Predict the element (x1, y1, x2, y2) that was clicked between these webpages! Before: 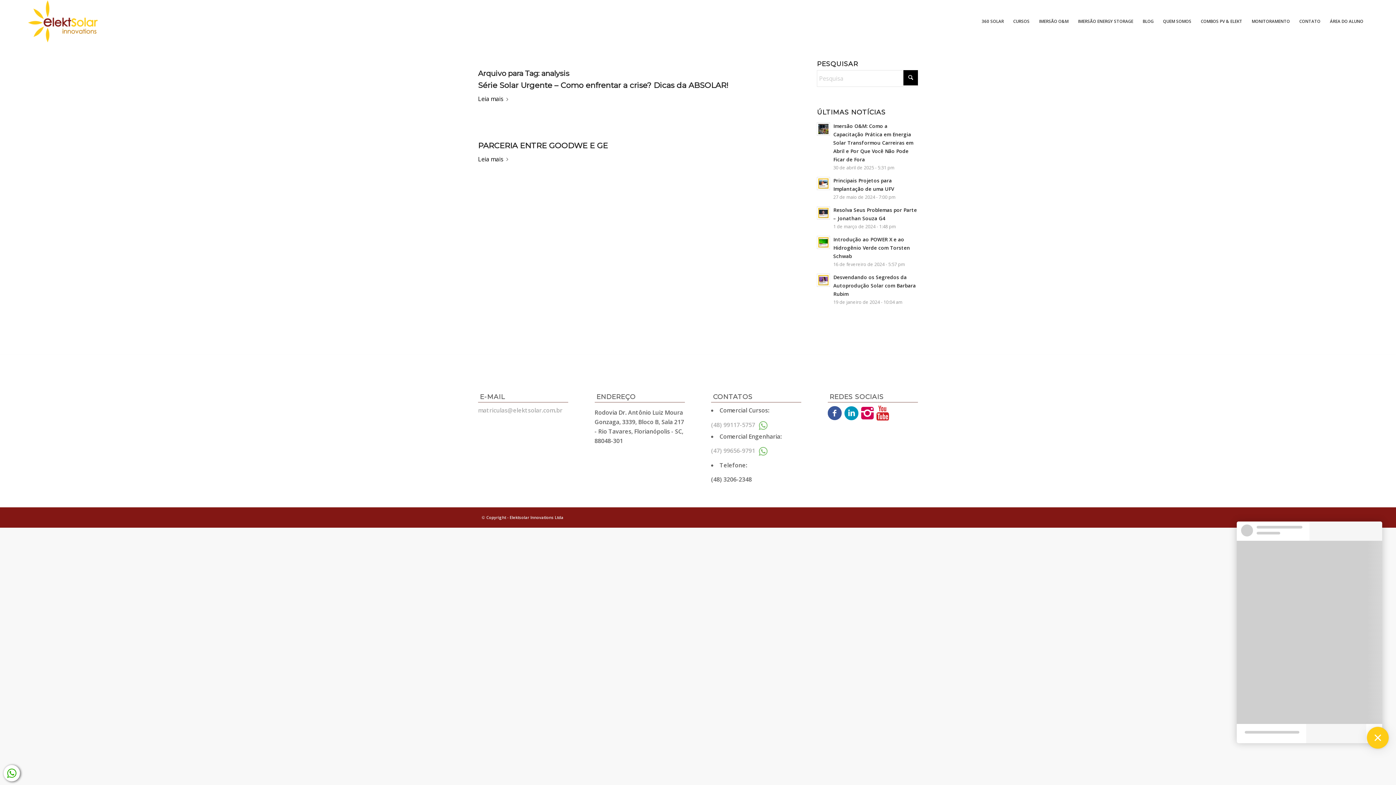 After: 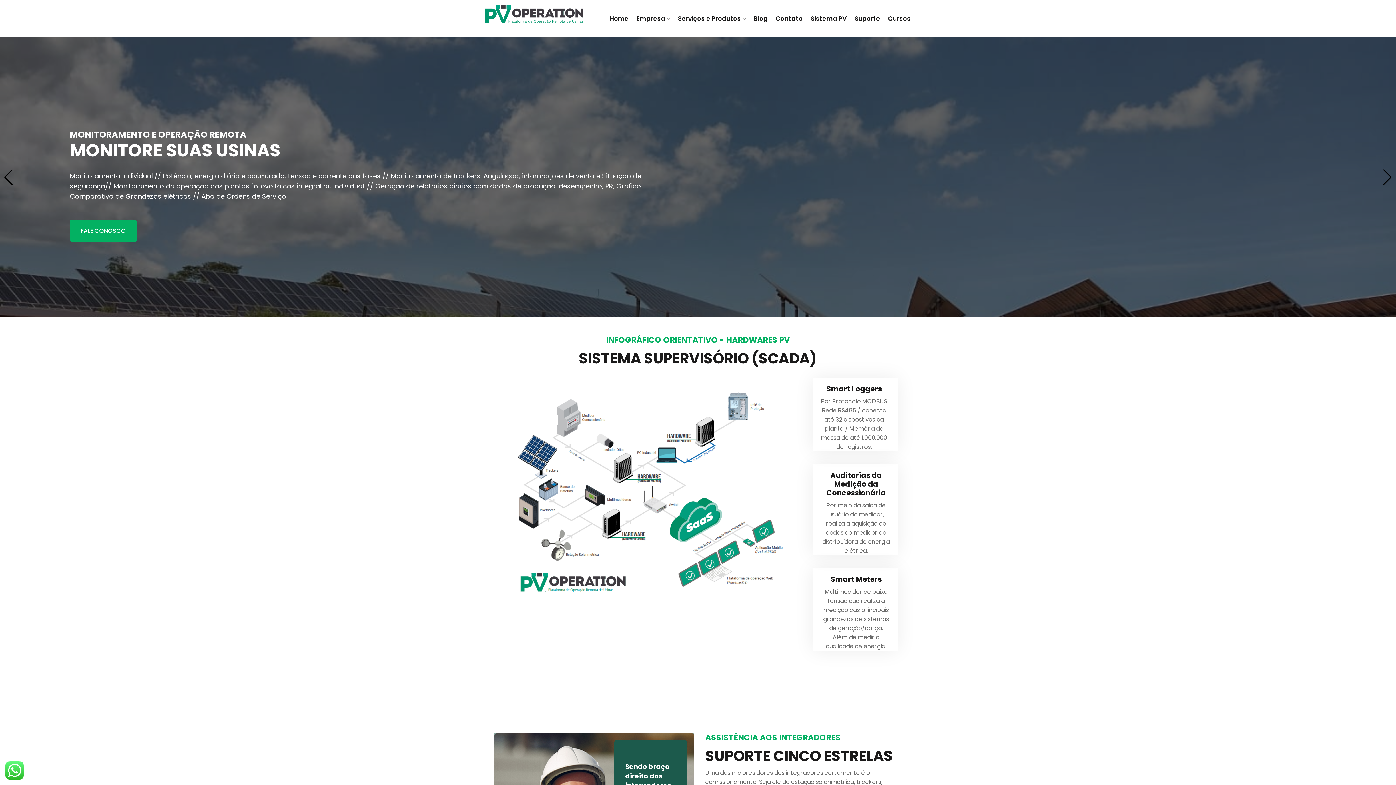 Action: label: MONITORAMENTO bbox: (1247, 0, 1294, 42)